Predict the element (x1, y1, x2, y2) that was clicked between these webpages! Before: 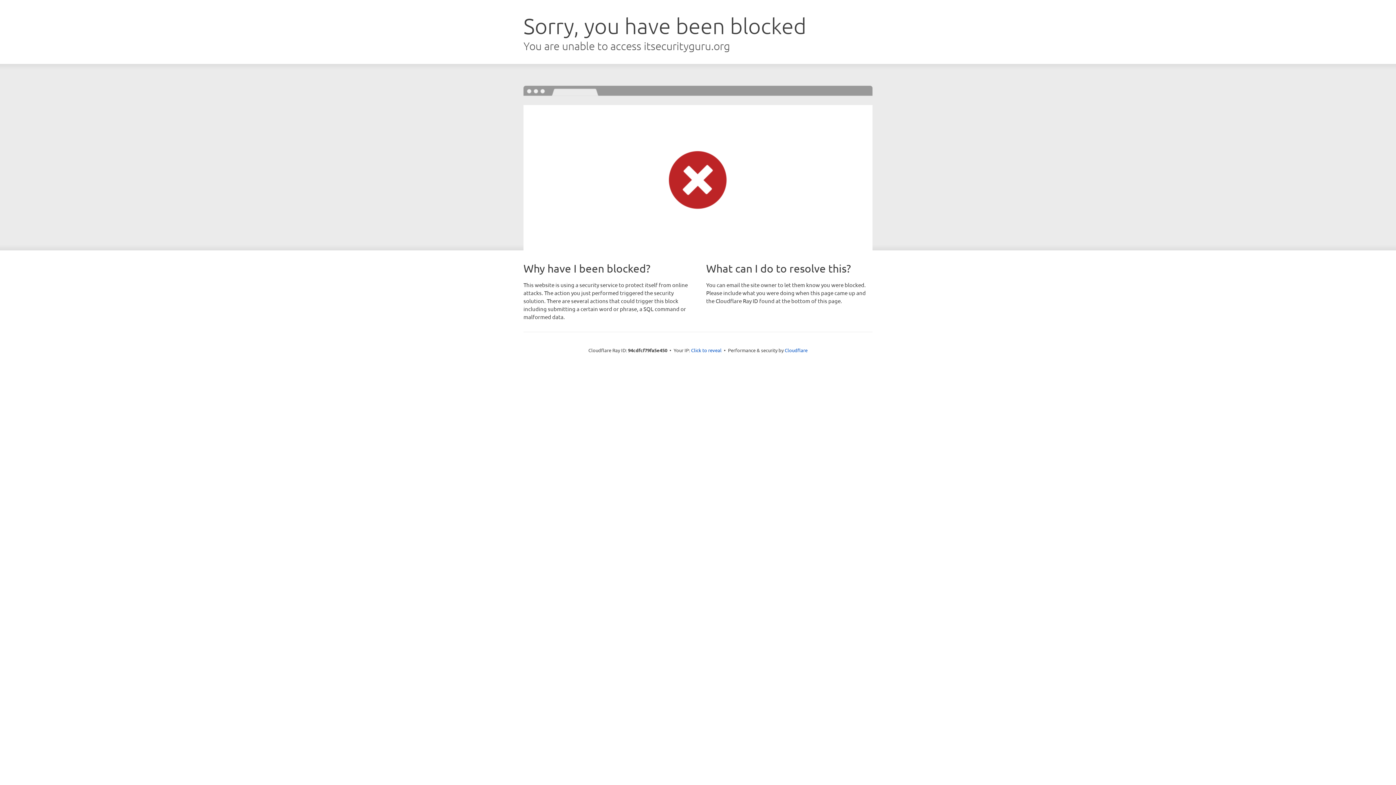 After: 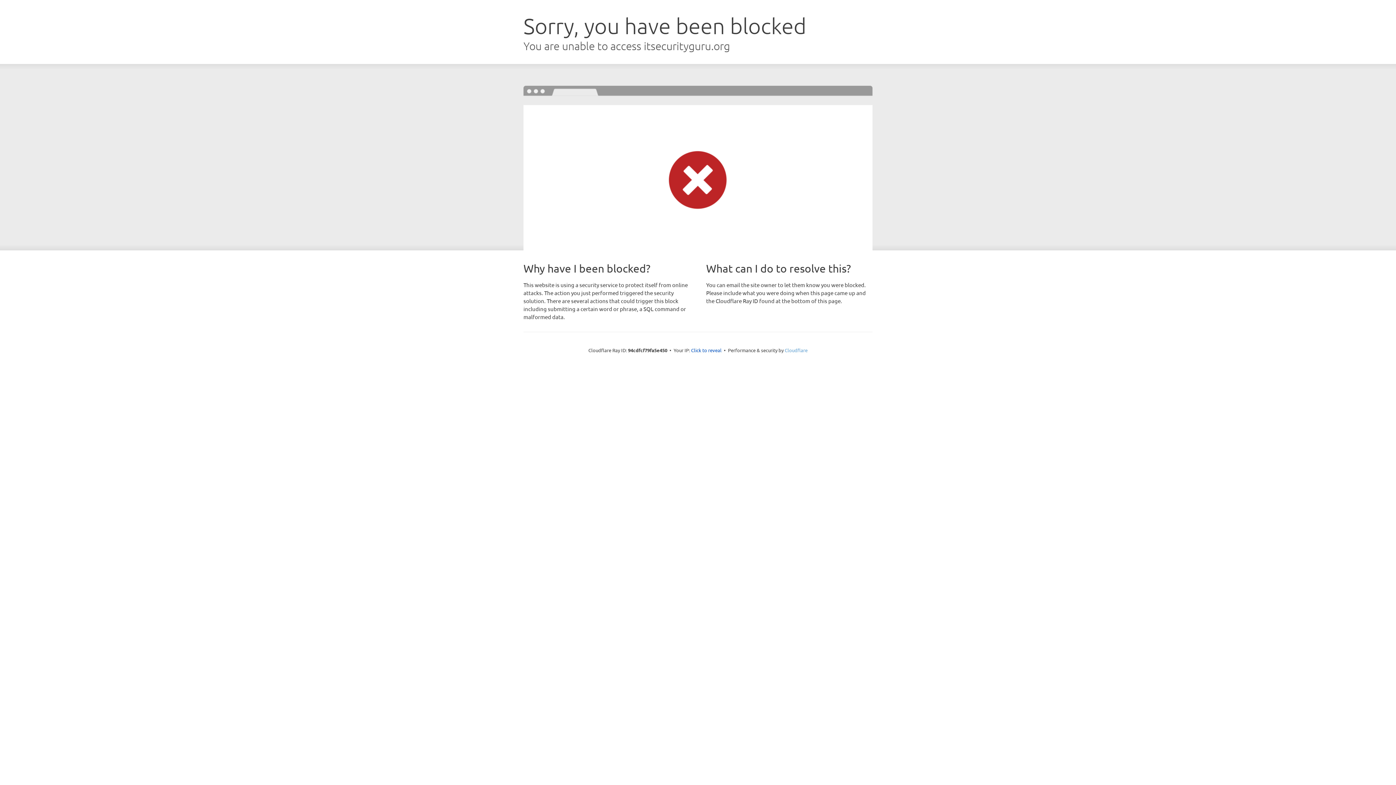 Action: label: Cloudflare bbox: (784, 347, 807, 353)